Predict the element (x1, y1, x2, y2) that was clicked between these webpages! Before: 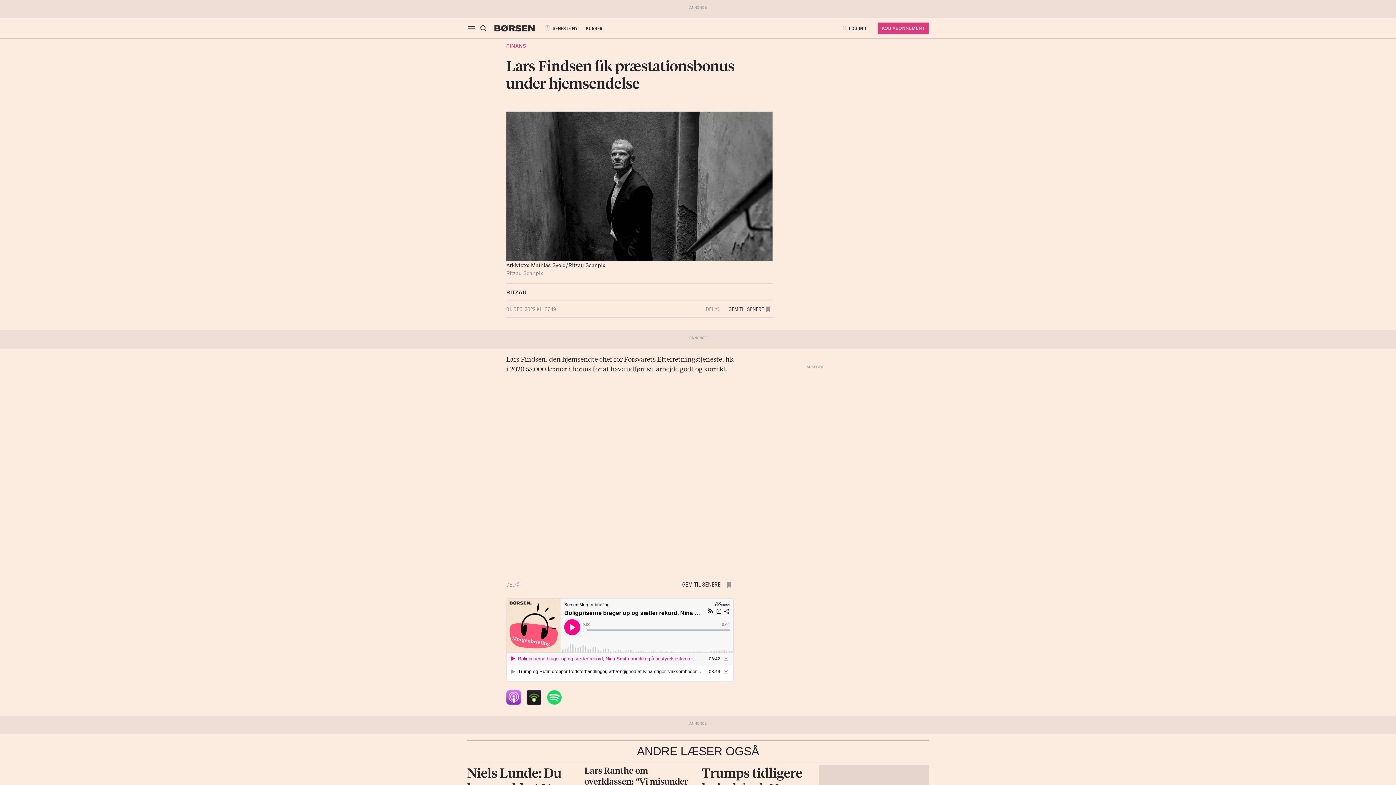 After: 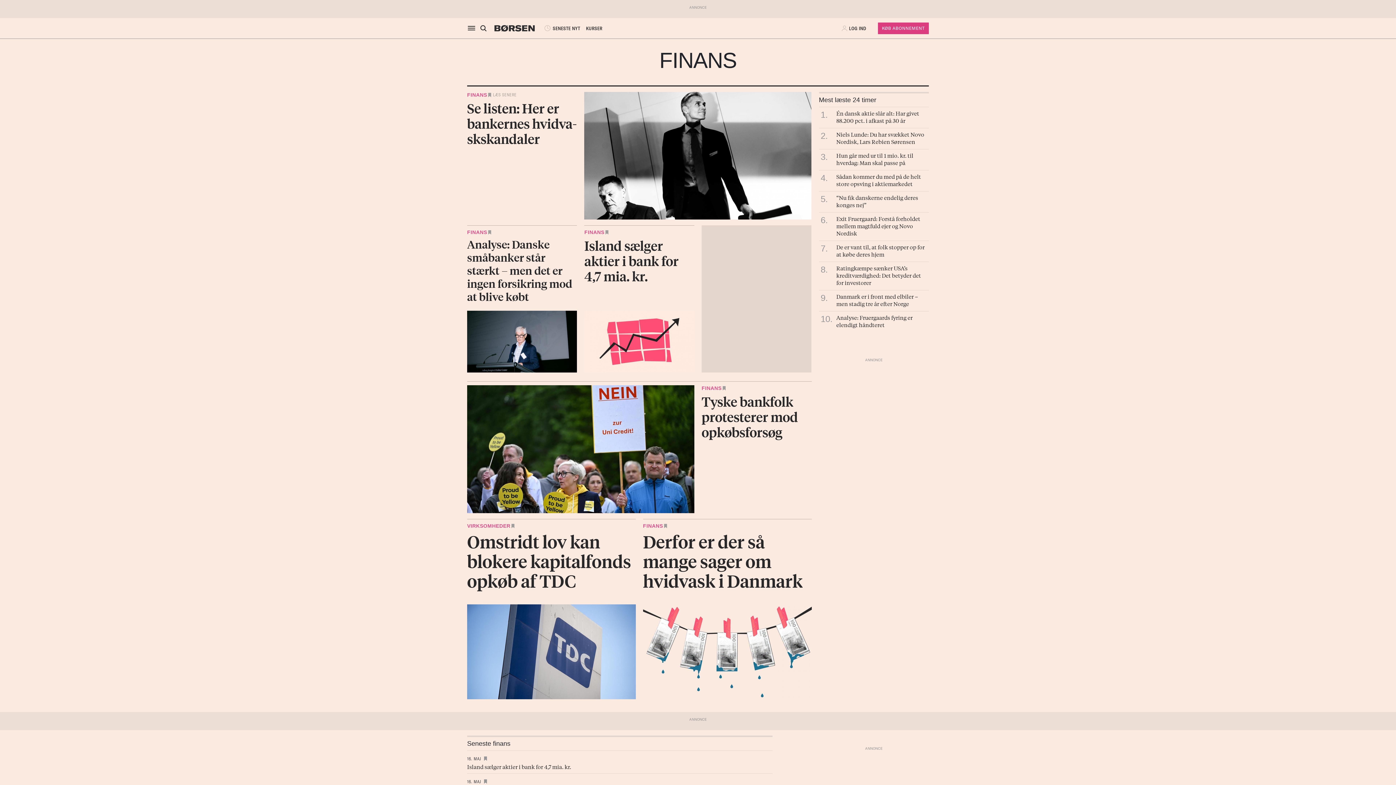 Action: label: FINANS bbox: (506, 42, 526, 48)